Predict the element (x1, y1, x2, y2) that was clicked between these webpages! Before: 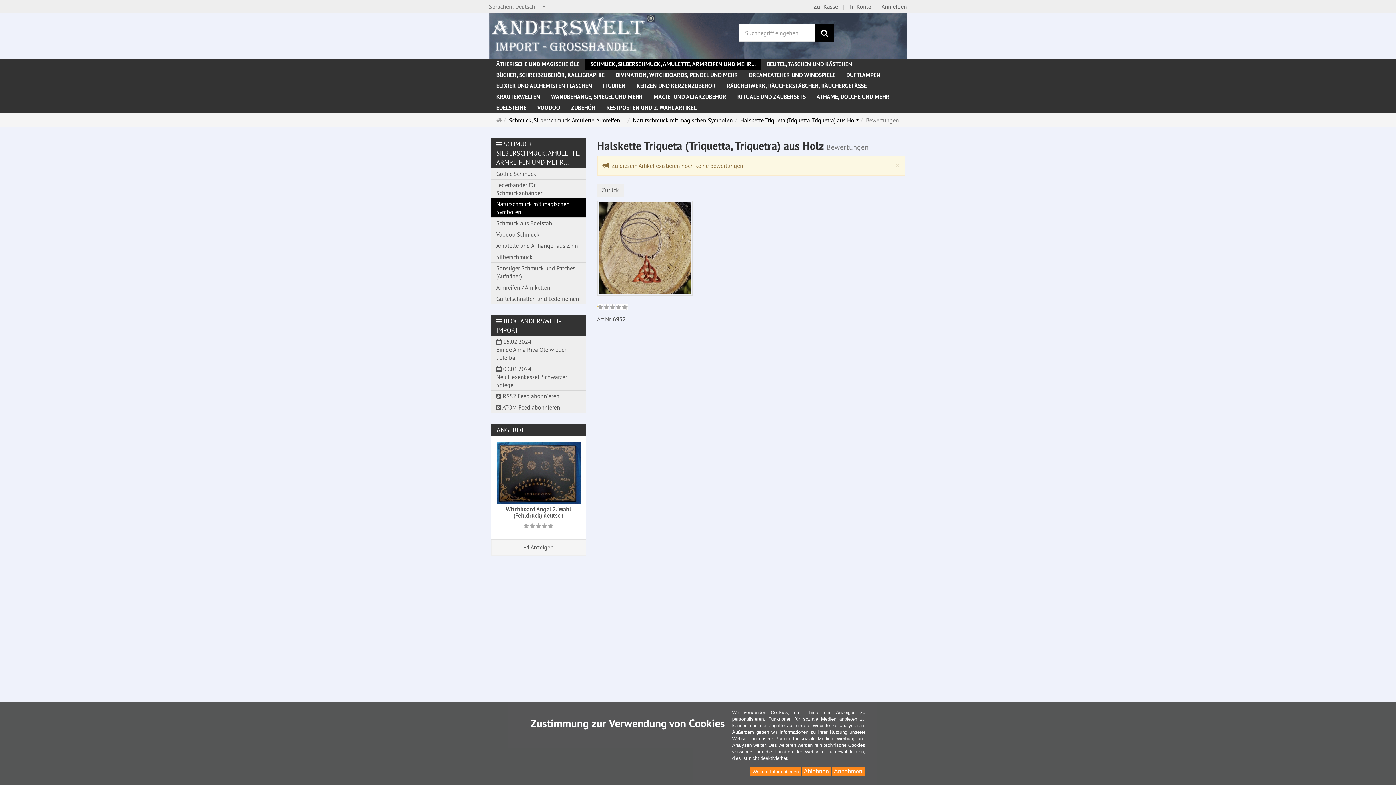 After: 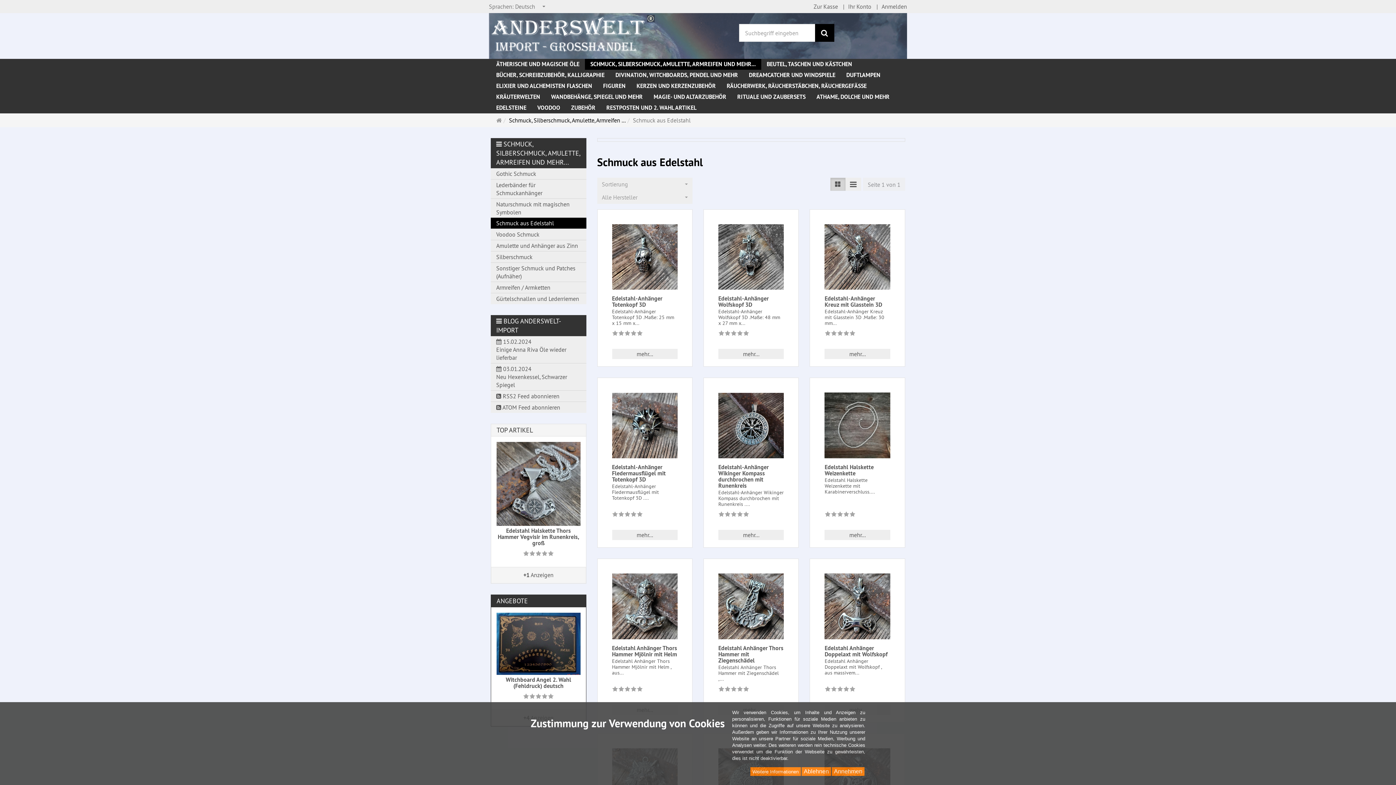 Action: label: Schmuck aus Edelstahl bbox: (490, 217, 586, 228)